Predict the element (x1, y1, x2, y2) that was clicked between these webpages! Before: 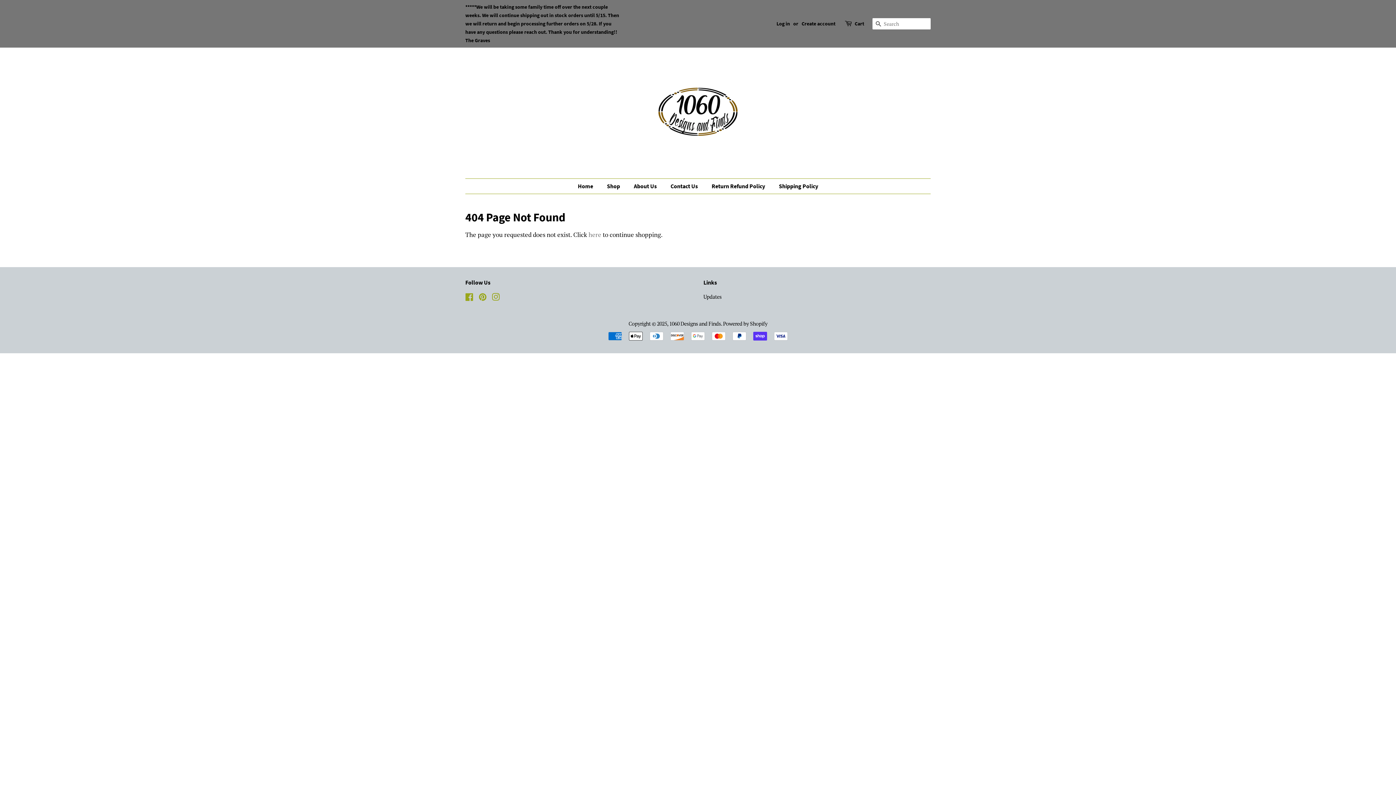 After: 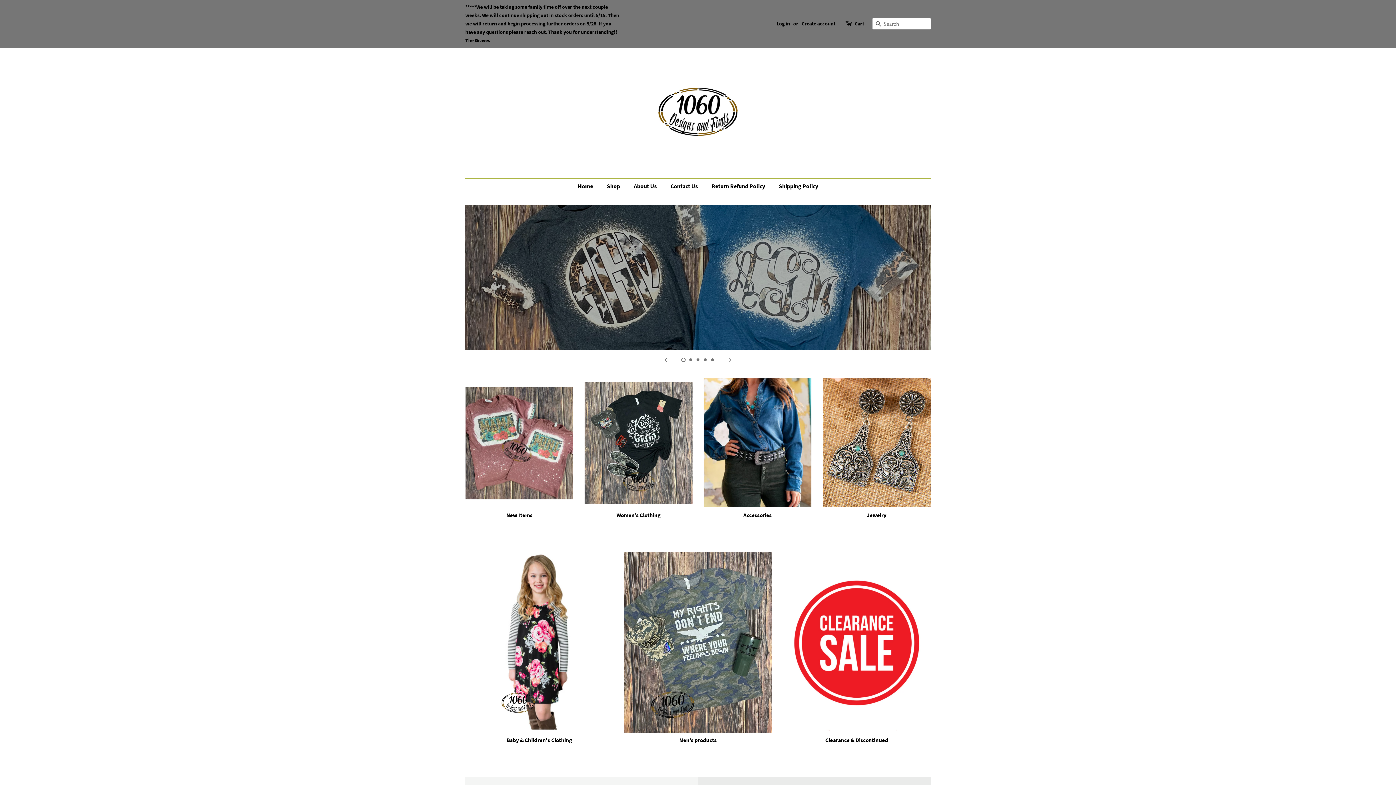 Action: bbox: (578, 178, 600, 193) label: Home